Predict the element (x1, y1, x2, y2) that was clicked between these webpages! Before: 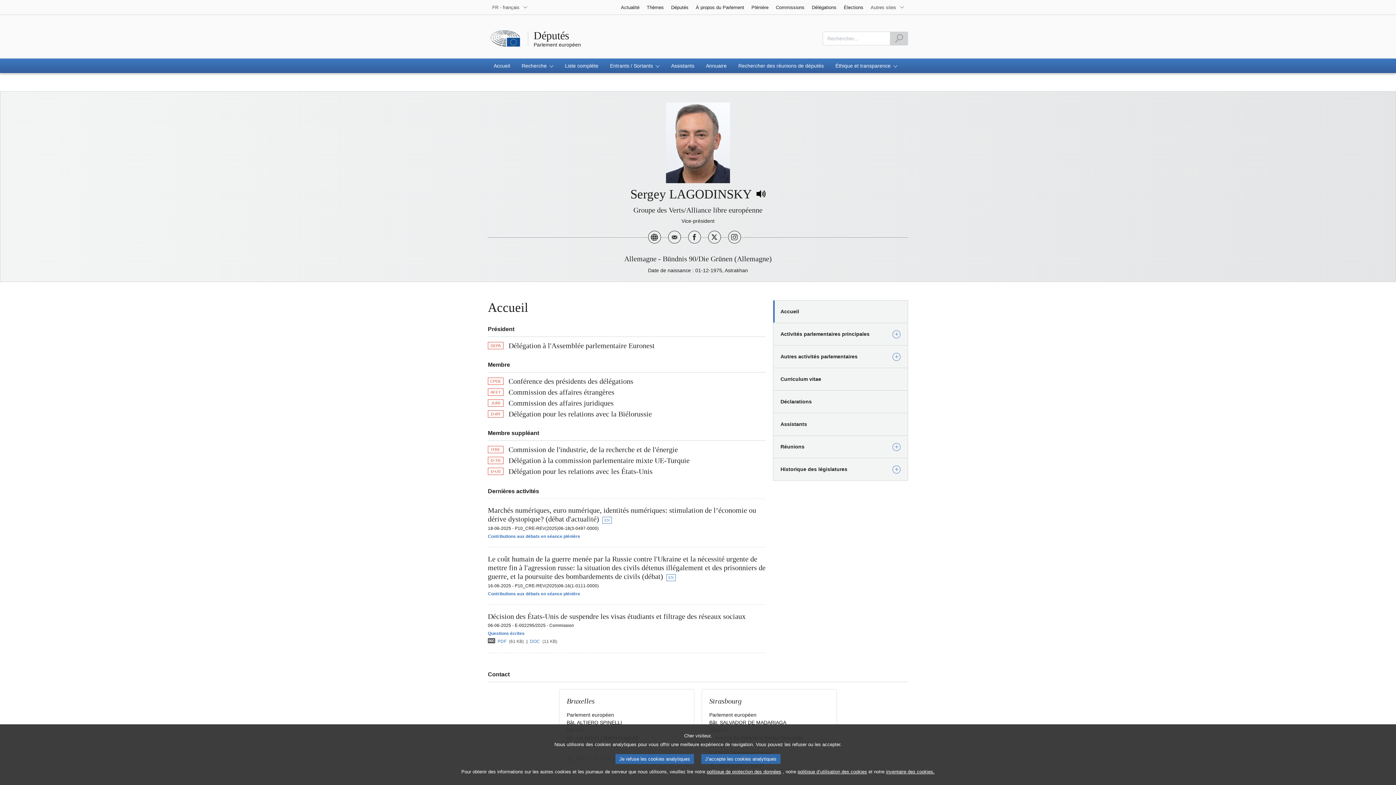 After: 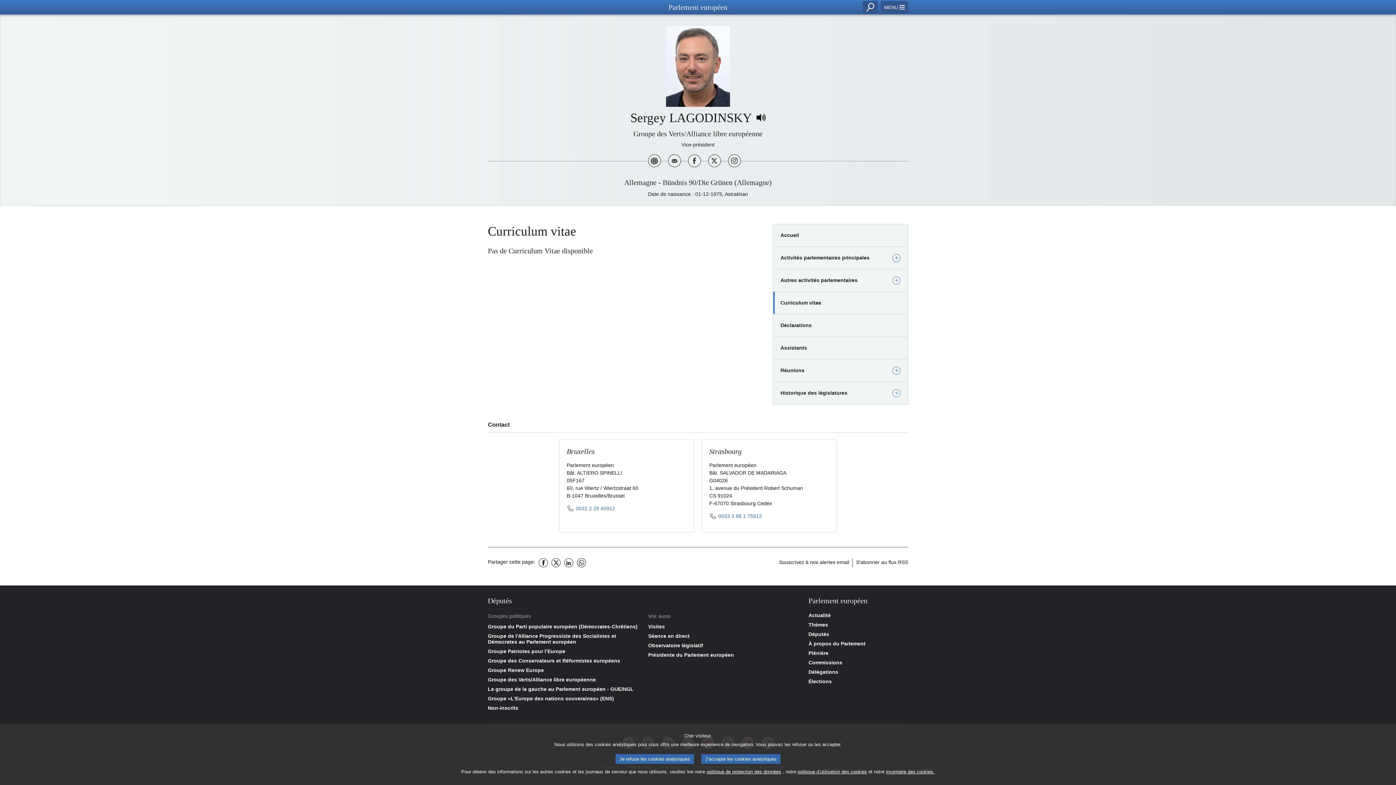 Action: bbox: (773, 368, 908, 390) label: Curriculum vitae